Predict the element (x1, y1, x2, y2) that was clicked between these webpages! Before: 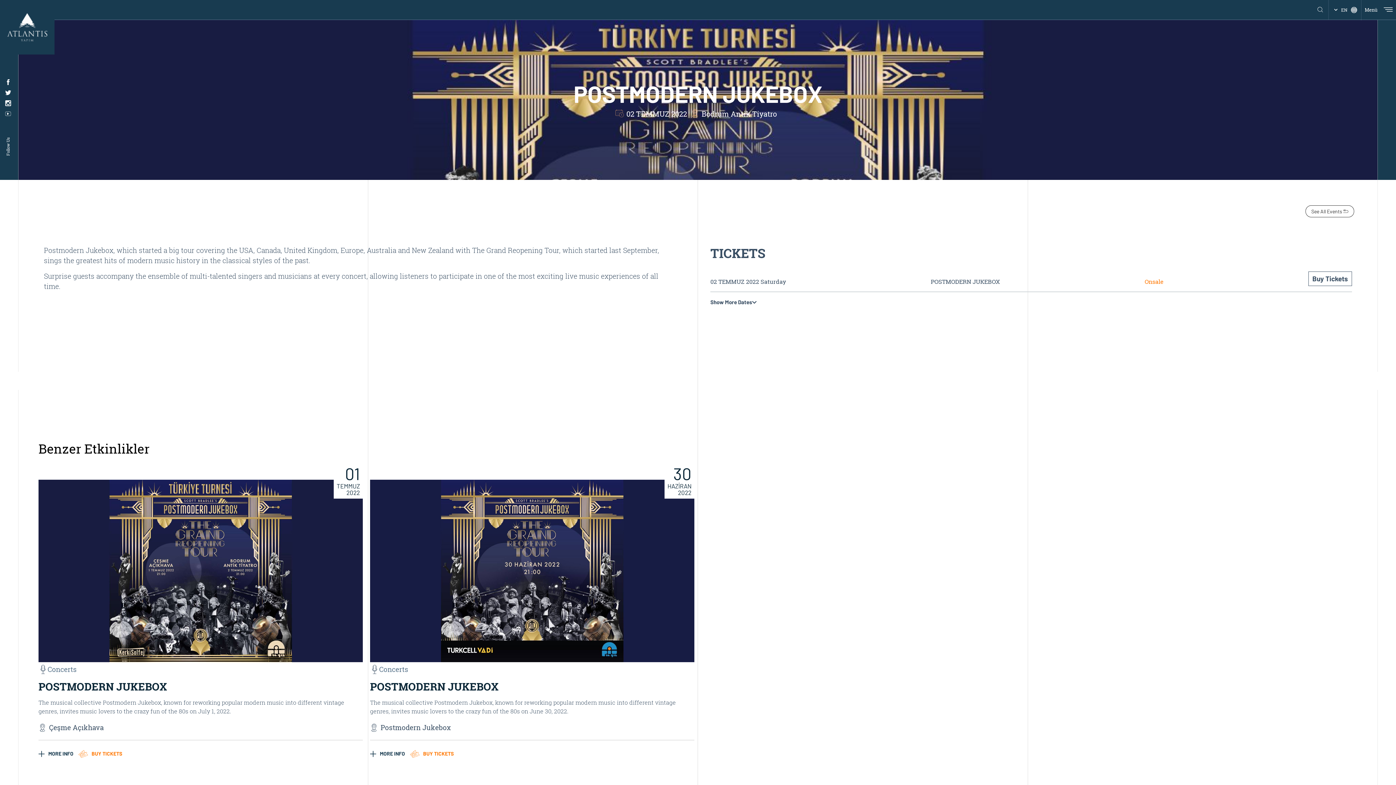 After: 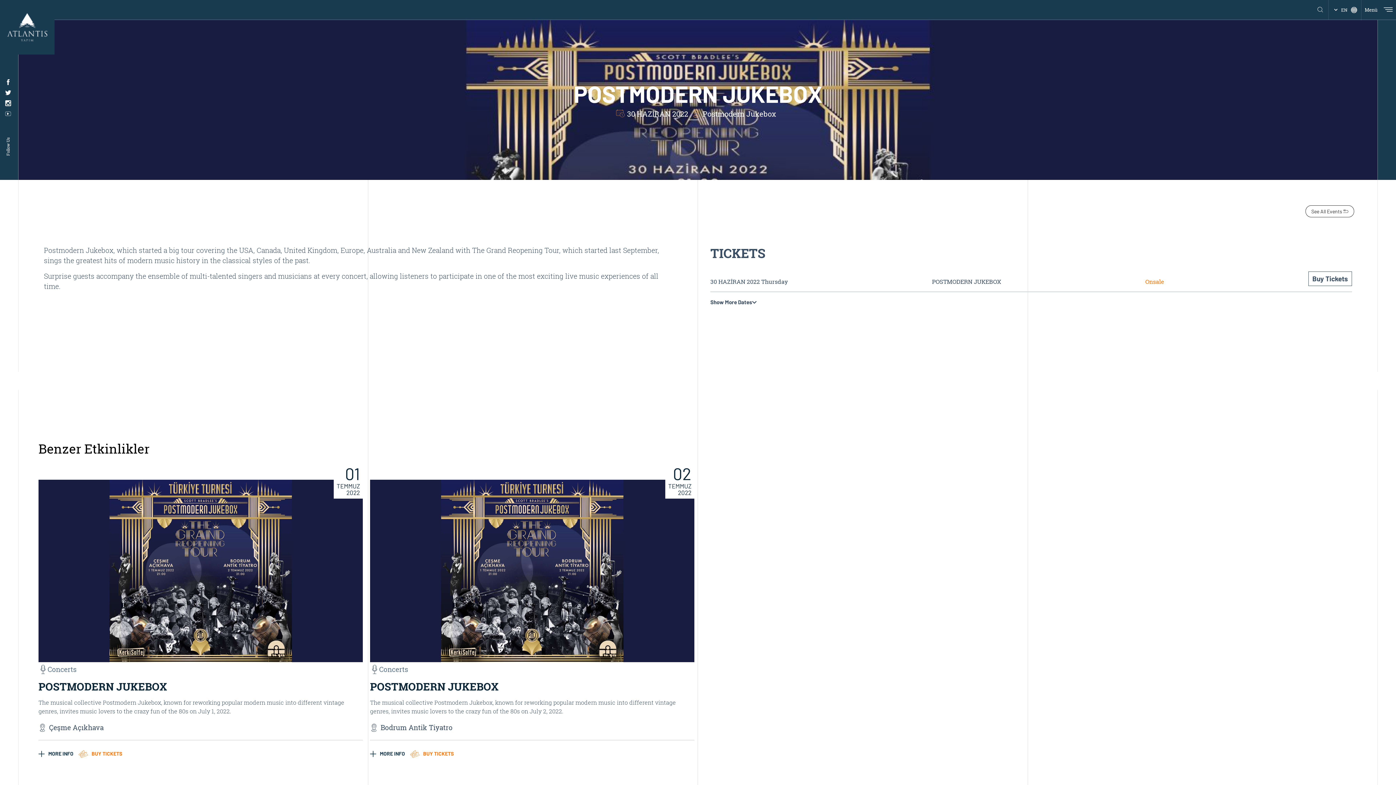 Action: bbox: (370, 662, 694, 677) label: Concerts